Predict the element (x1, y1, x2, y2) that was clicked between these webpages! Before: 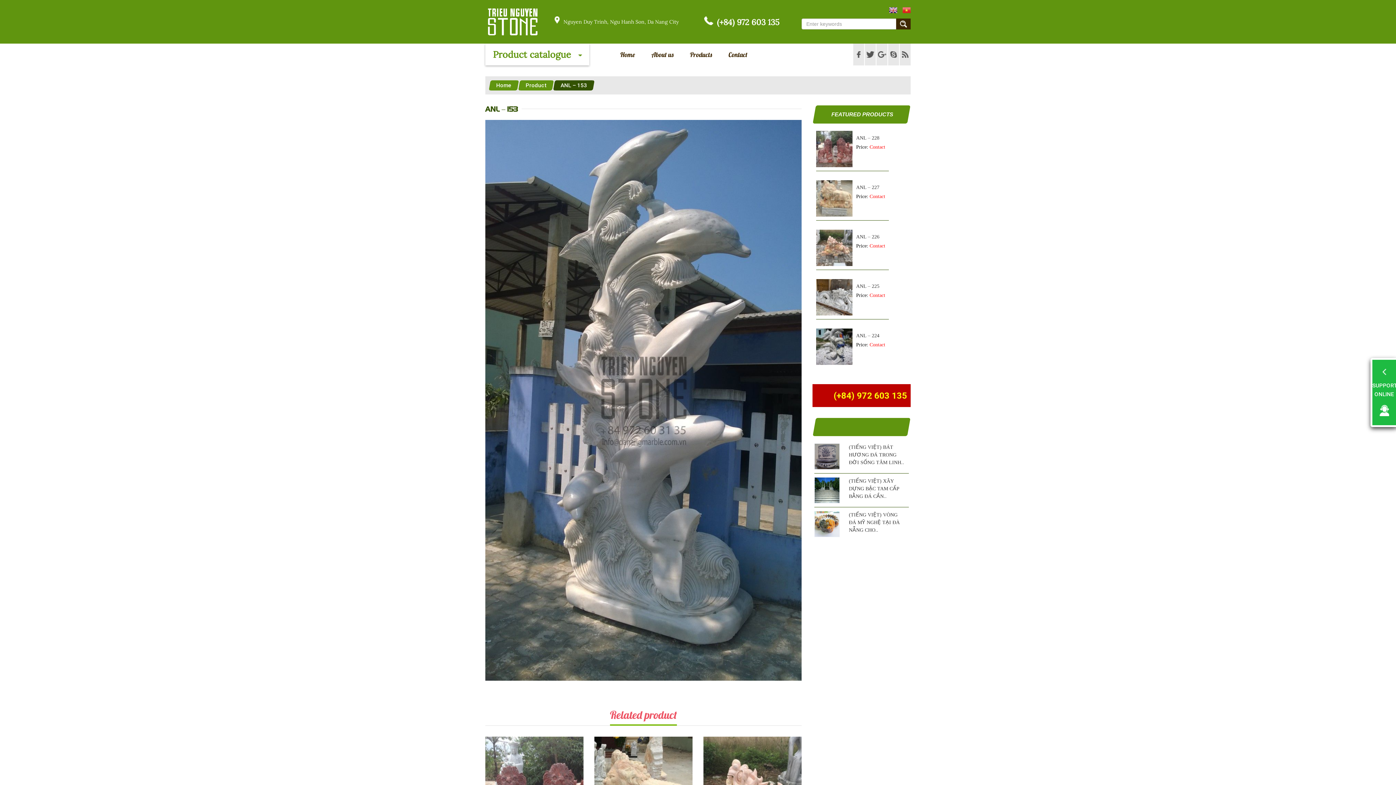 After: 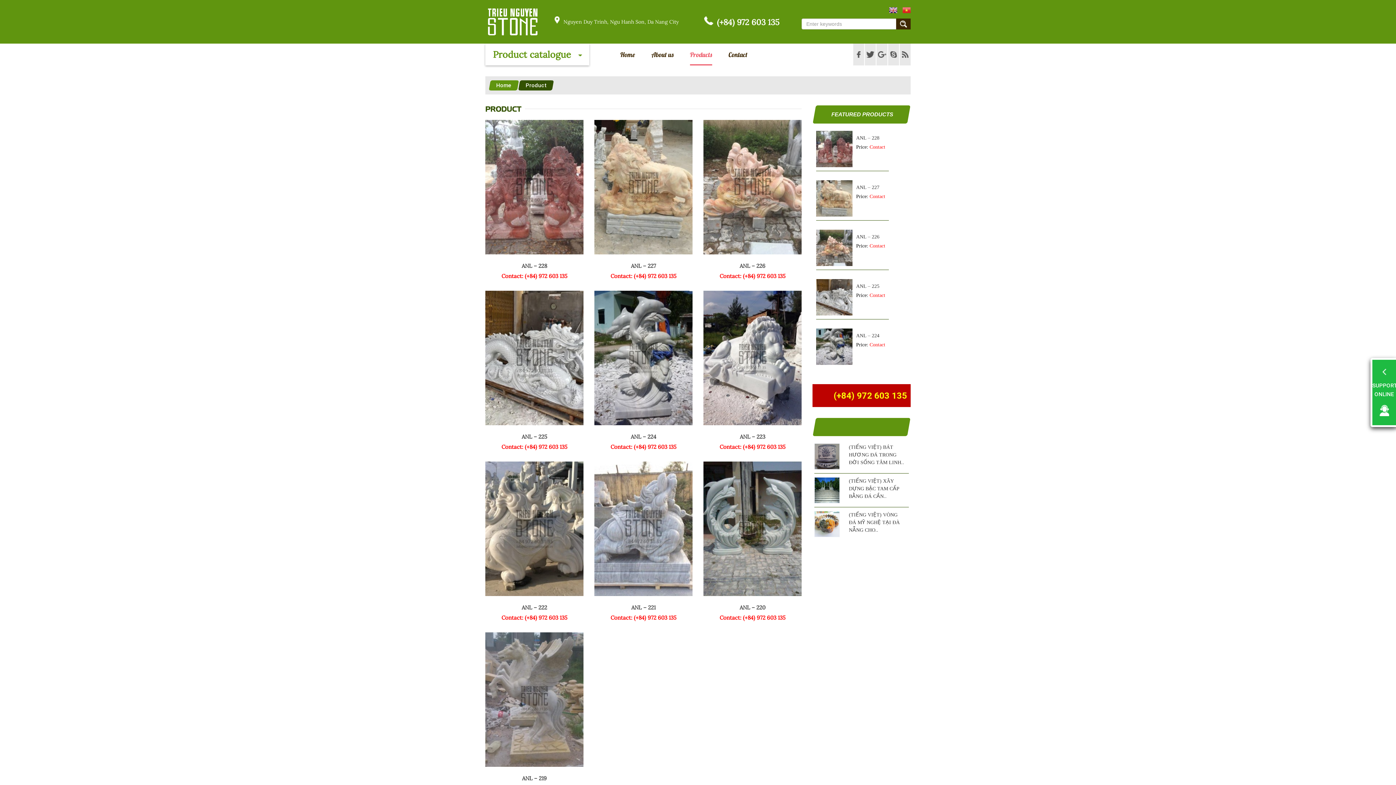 Action: bbox: (520, 80, 552, 90) label: Product